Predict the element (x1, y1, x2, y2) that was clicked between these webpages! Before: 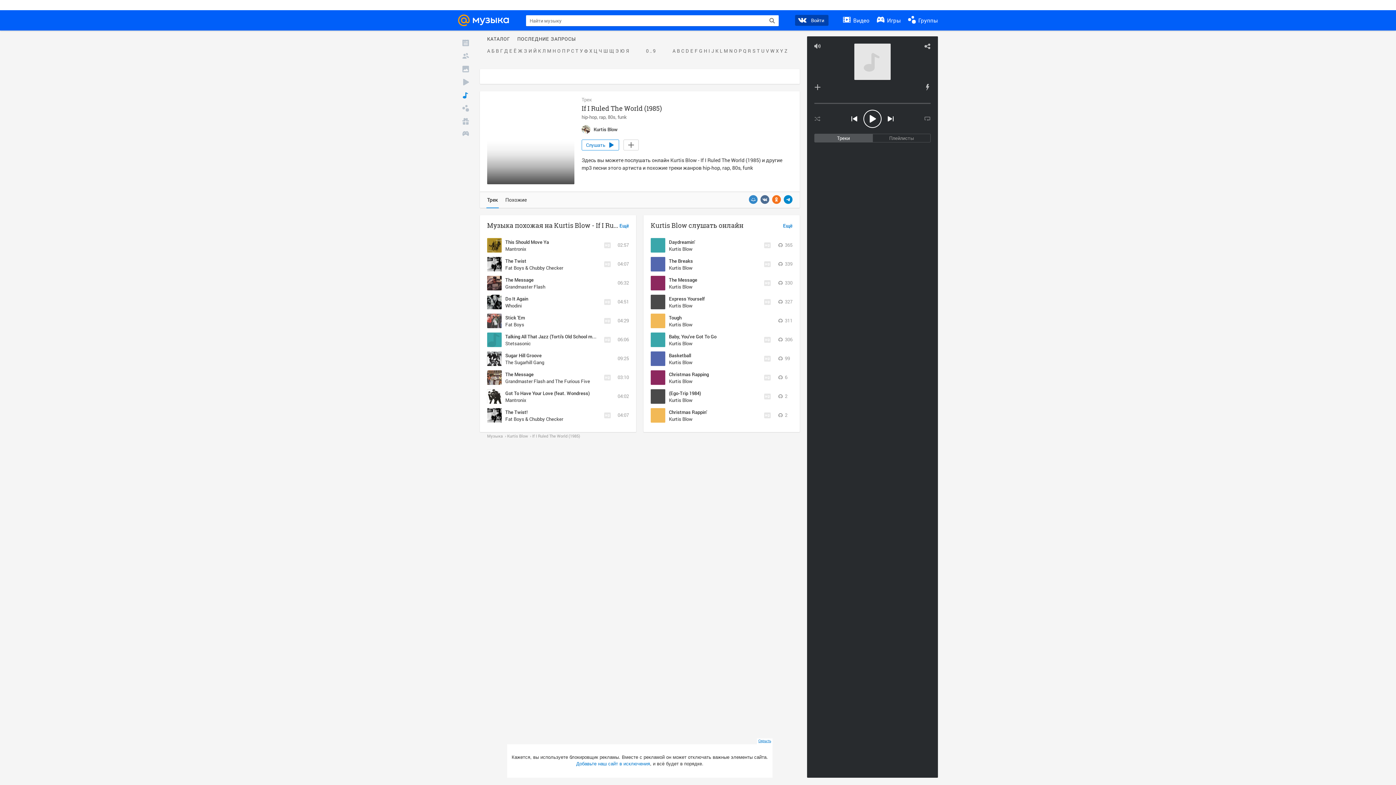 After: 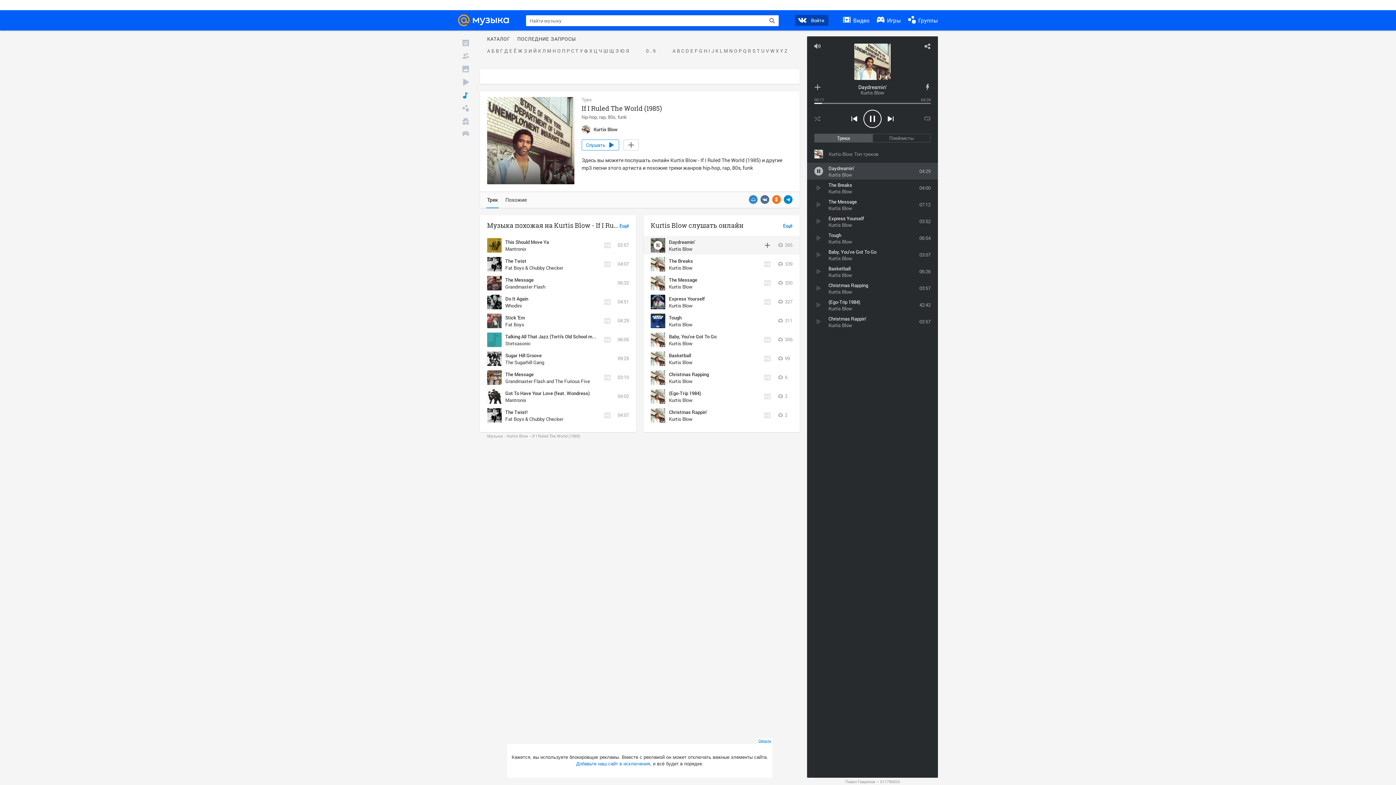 Action: bbox: (669, 238, 695, 245) label: Daydreamin'